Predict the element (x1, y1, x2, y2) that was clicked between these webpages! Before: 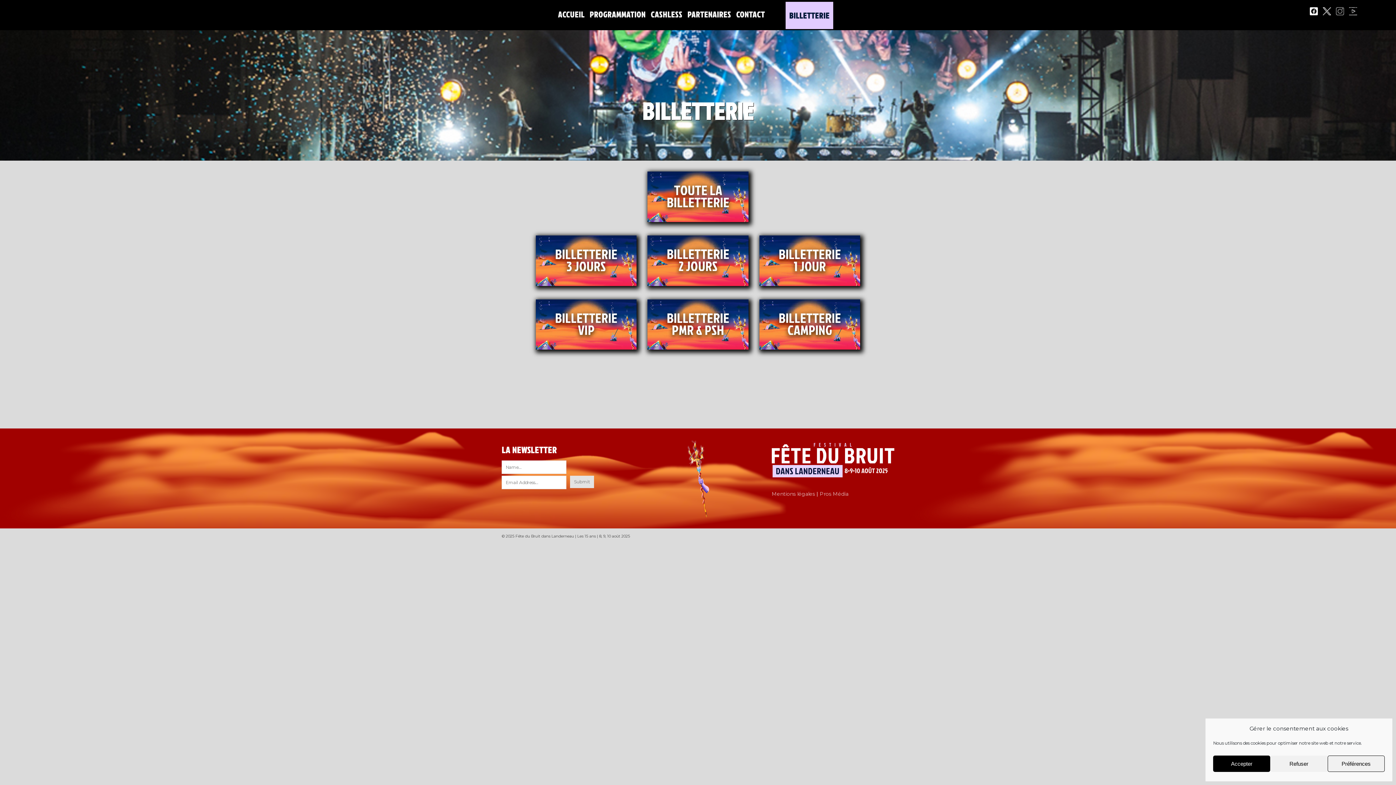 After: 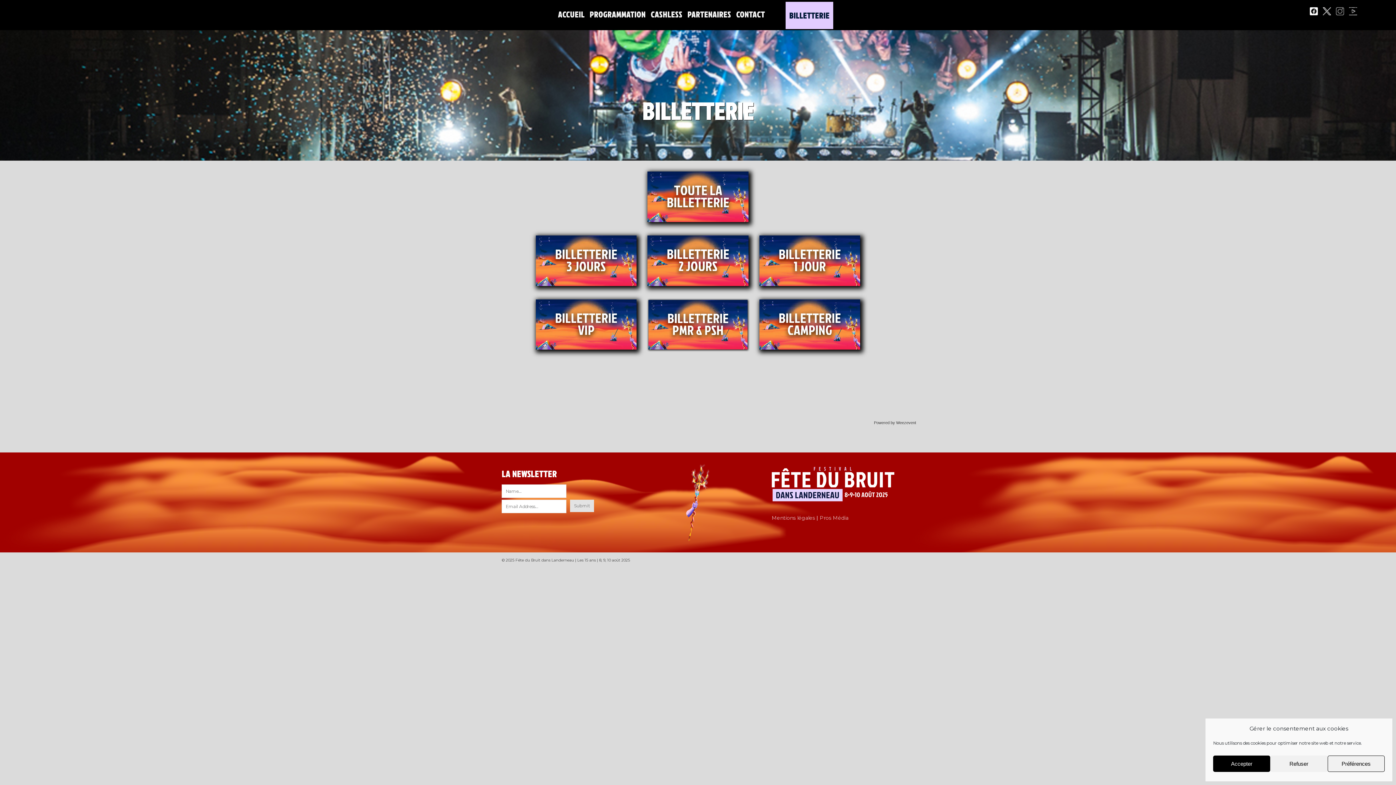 Action: bbox: (647, 344, 748, 351)